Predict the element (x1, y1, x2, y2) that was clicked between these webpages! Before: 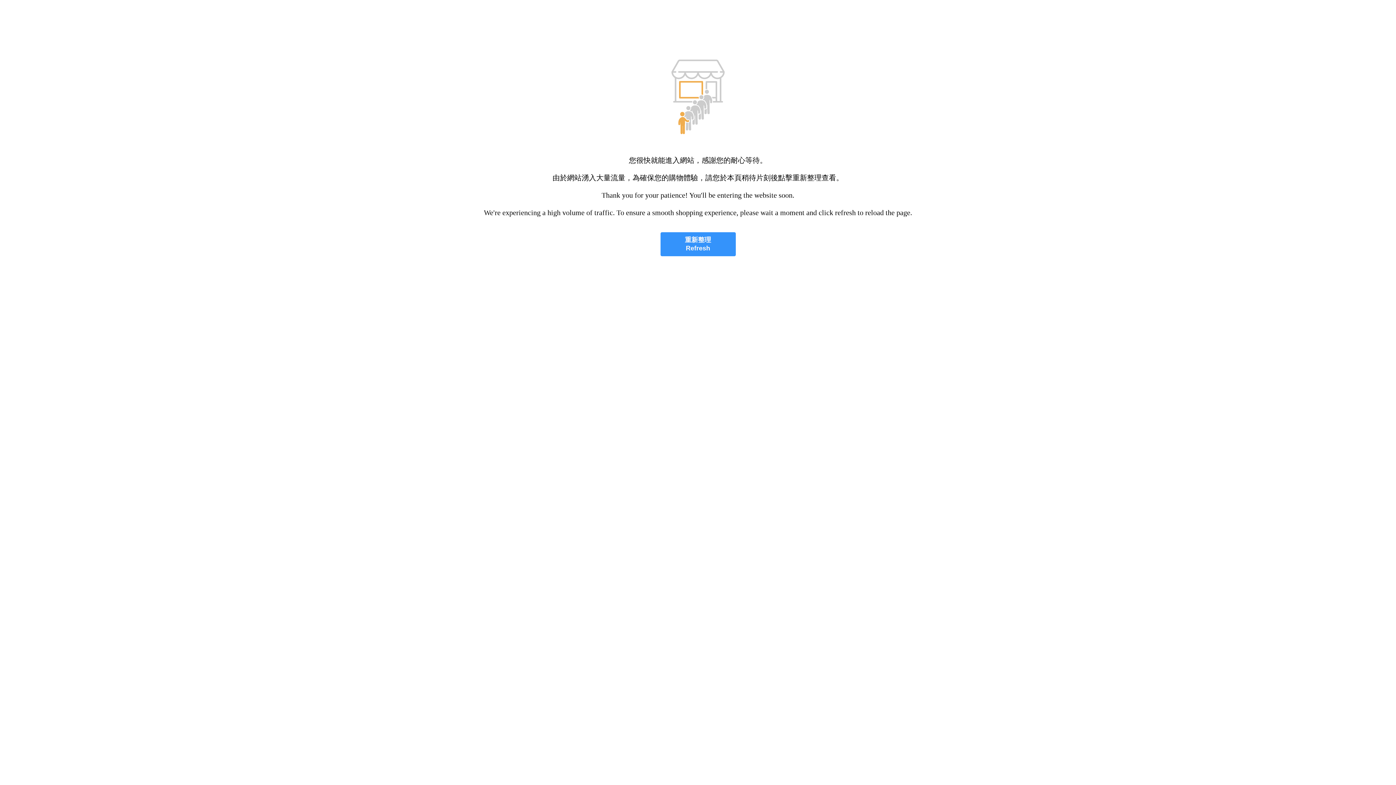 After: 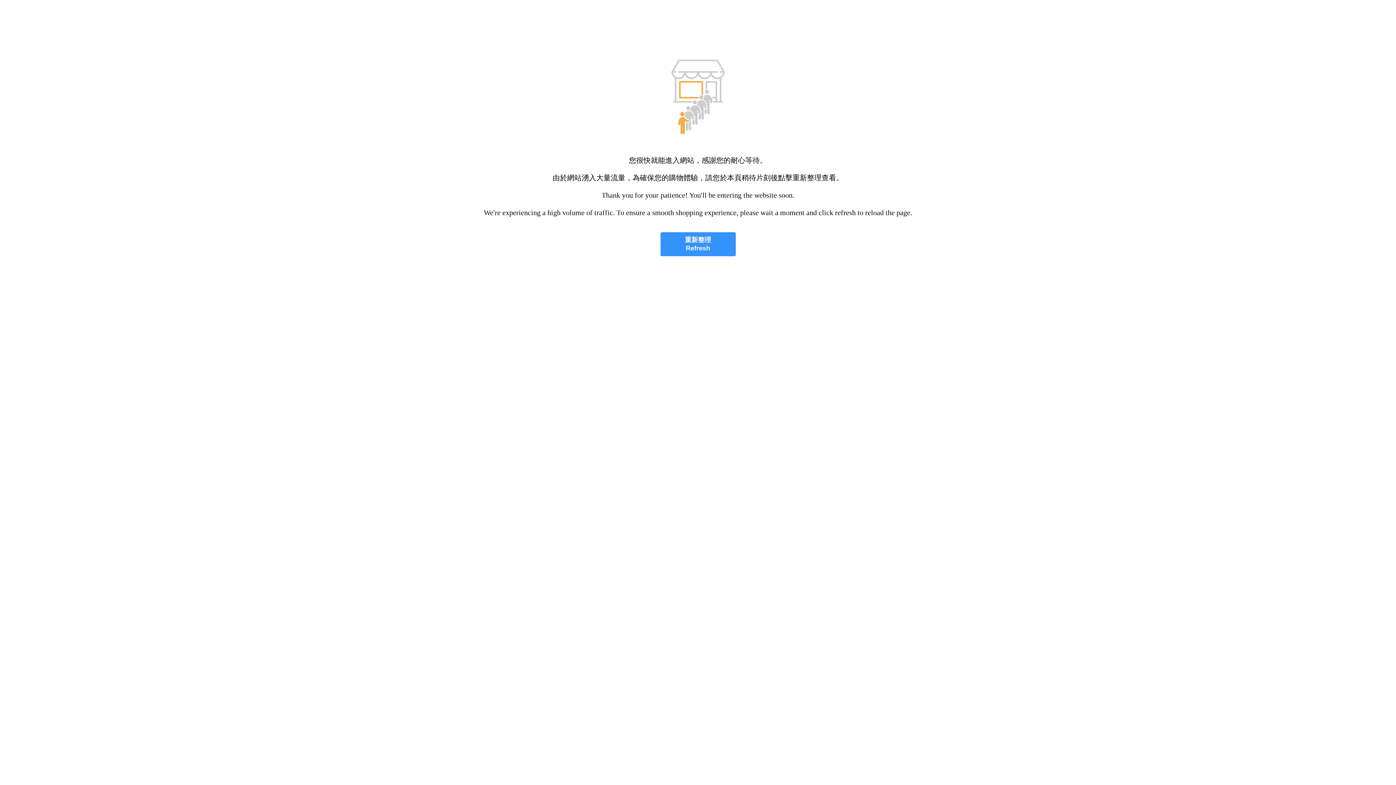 Action: label: 重新整理
Refresh bbox: (660, 232, 735, 256)